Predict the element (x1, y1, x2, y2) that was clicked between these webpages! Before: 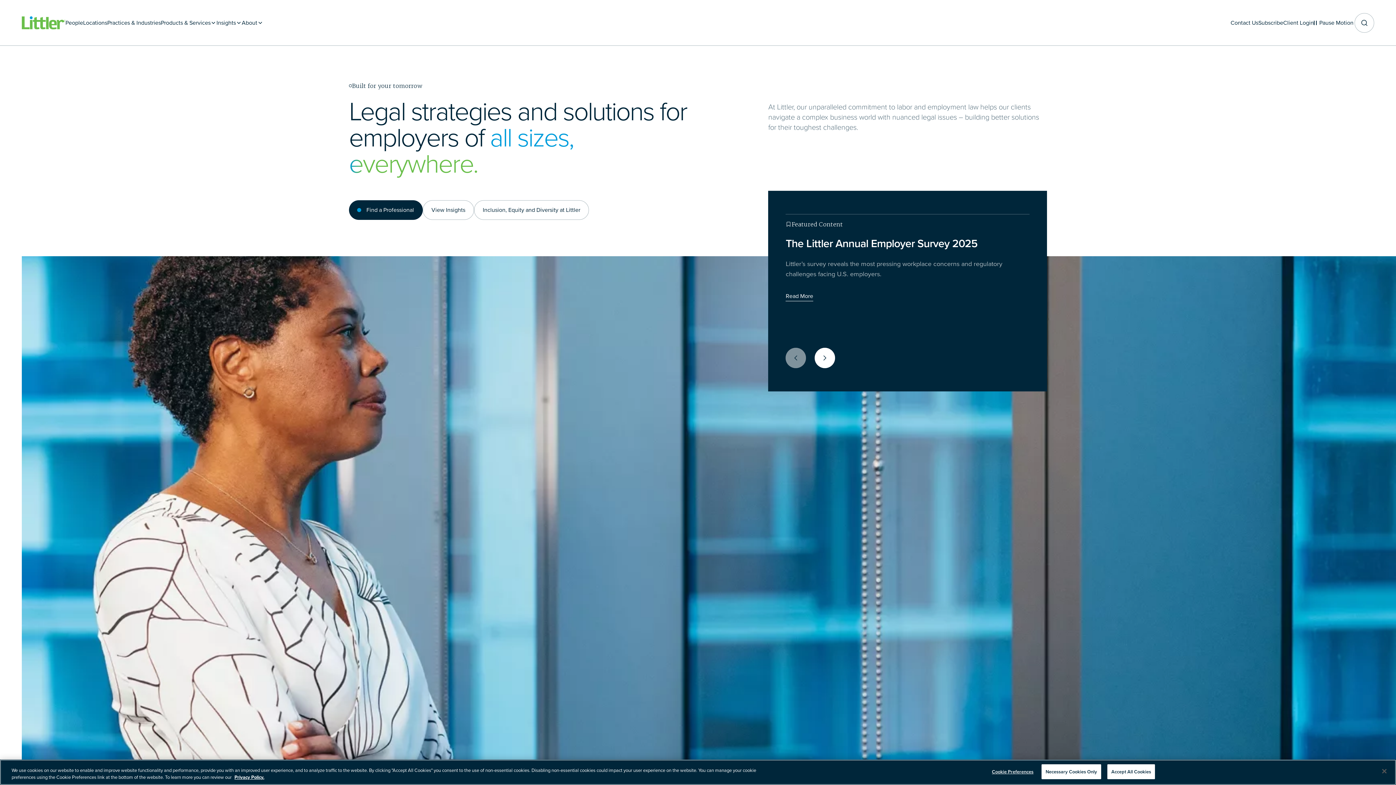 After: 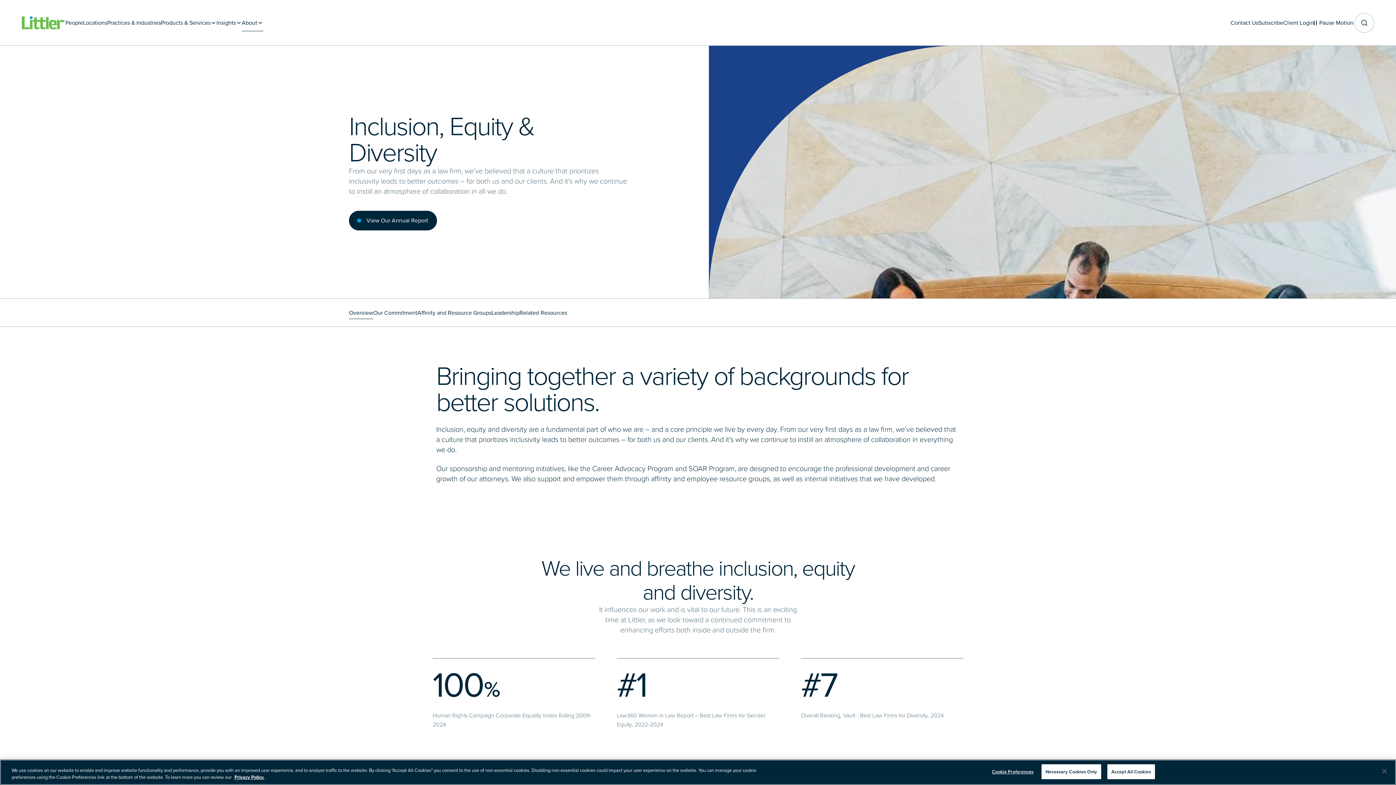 Action: label: Inclusion, Equity and Diversity at Littler bbox: (474, 200, 589, 220)